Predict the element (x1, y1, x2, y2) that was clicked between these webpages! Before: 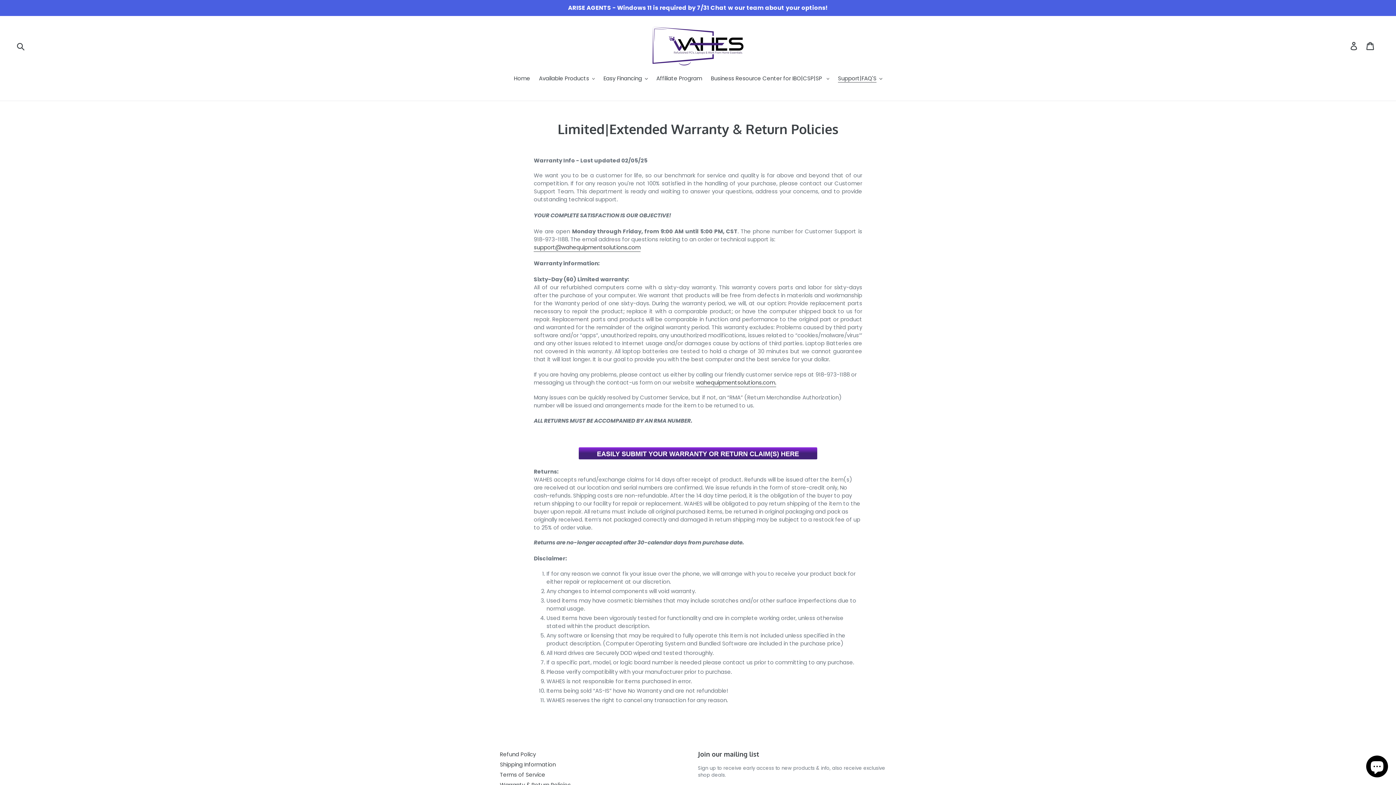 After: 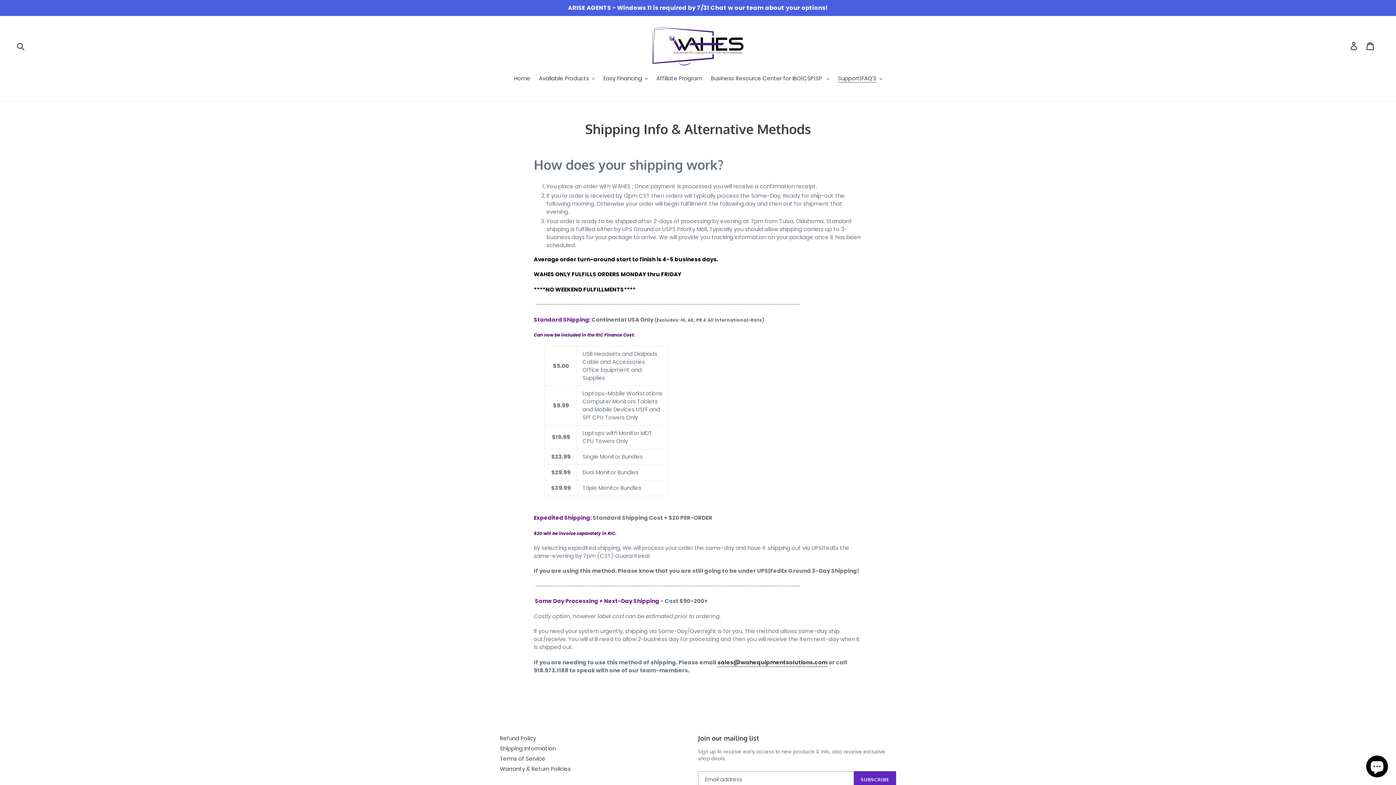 Action: bbox: (500, 761, 556, 768) label: Shipping Information